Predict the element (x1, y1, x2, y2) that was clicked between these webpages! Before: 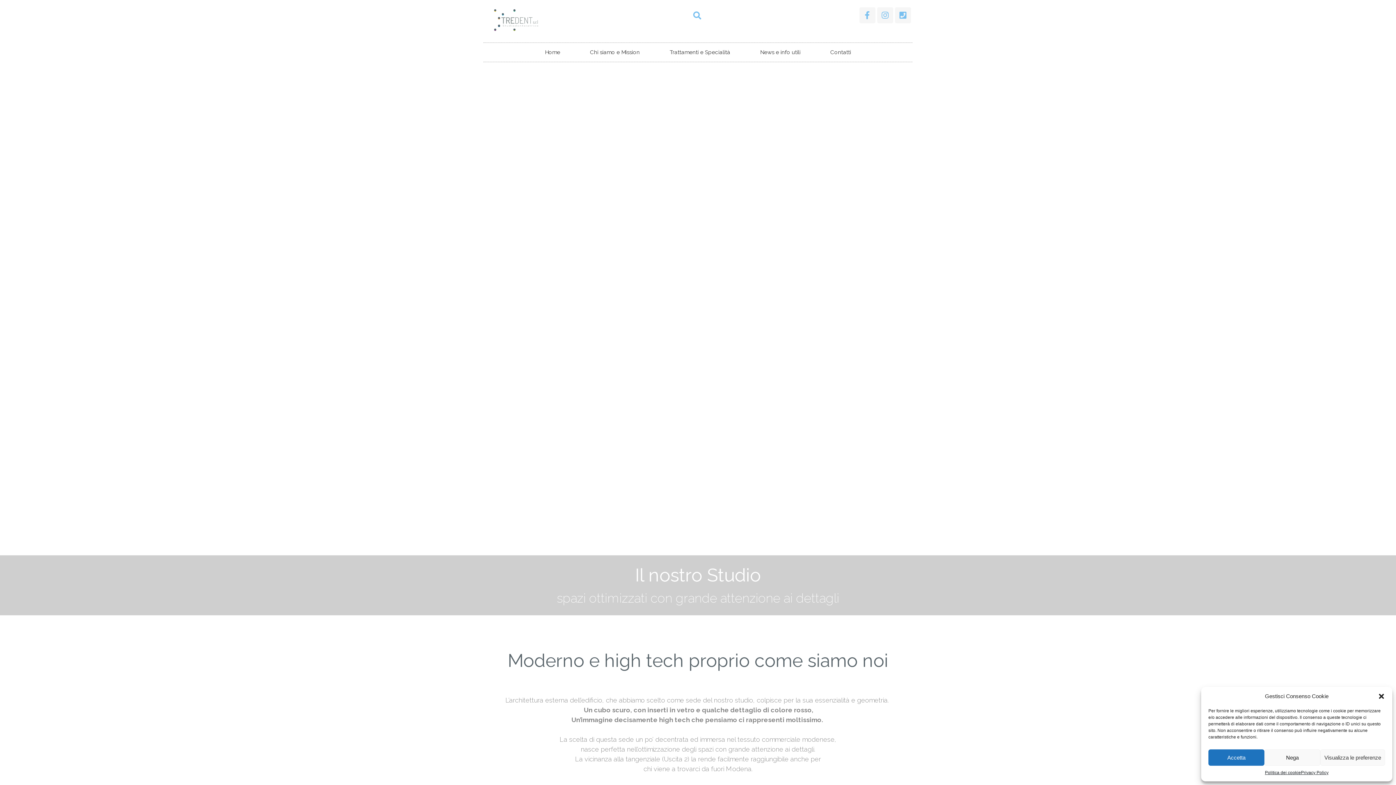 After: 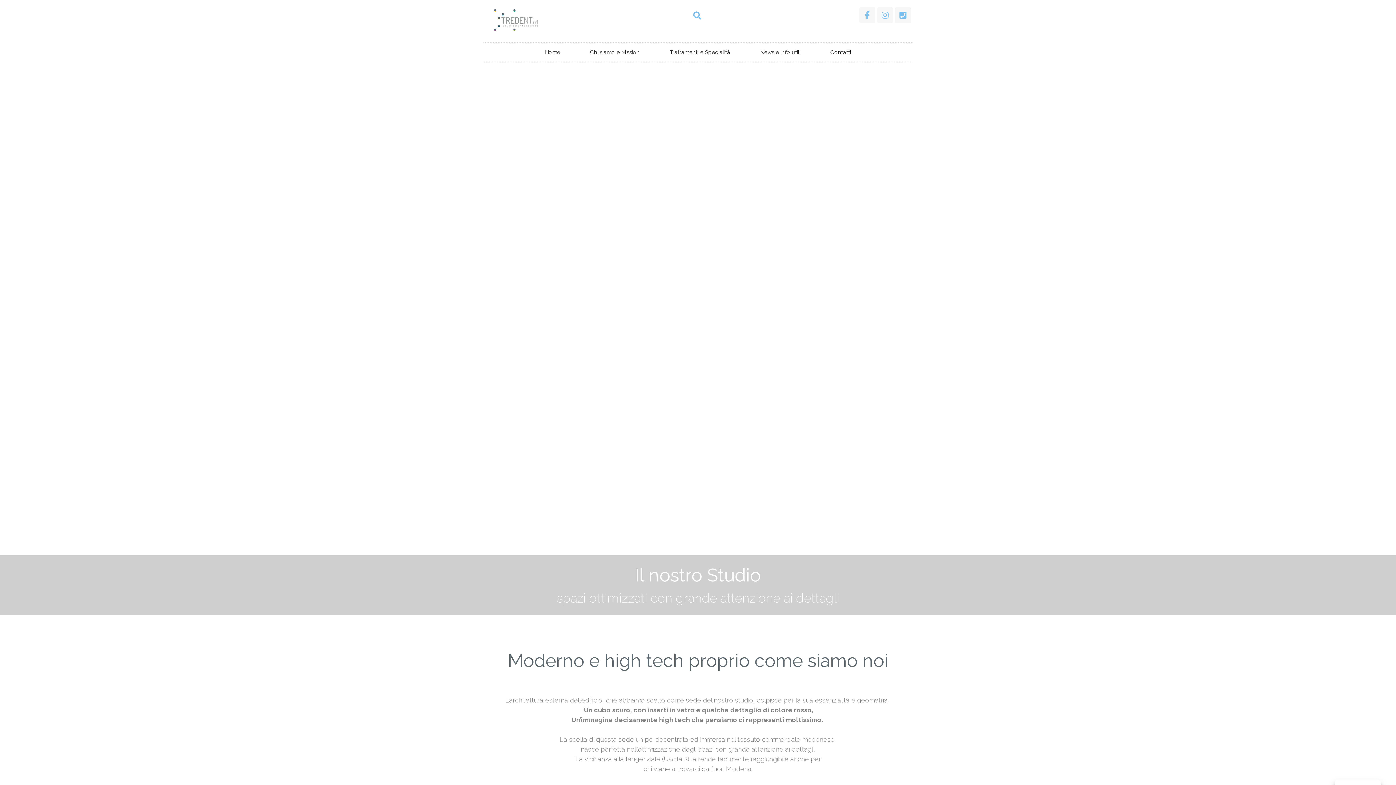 Action: label: Accetta bbox: (1208, 749, 1264, 766)